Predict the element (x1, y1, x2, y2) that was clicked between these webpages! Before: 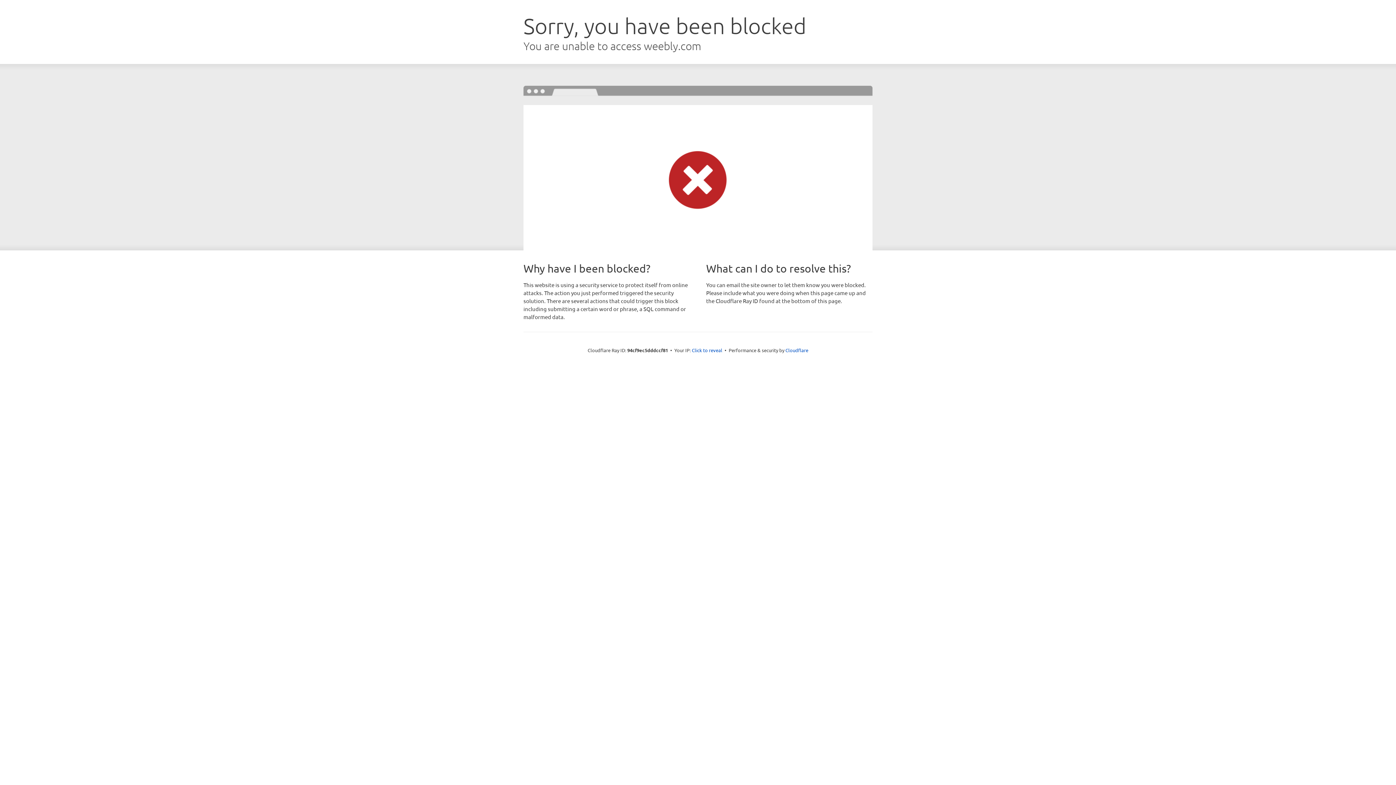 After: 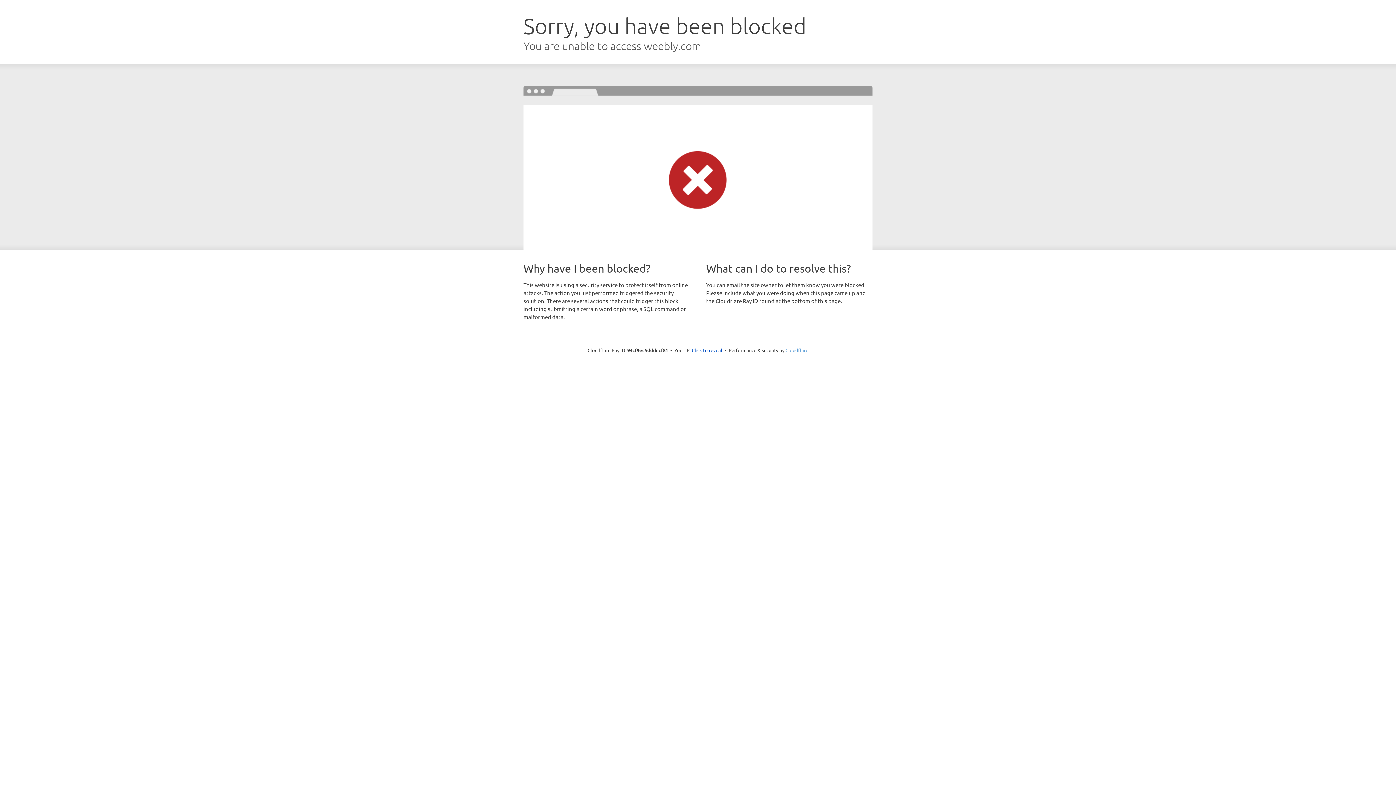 Action: bbox: (785, 347, 808, 353) label: Cloudflare